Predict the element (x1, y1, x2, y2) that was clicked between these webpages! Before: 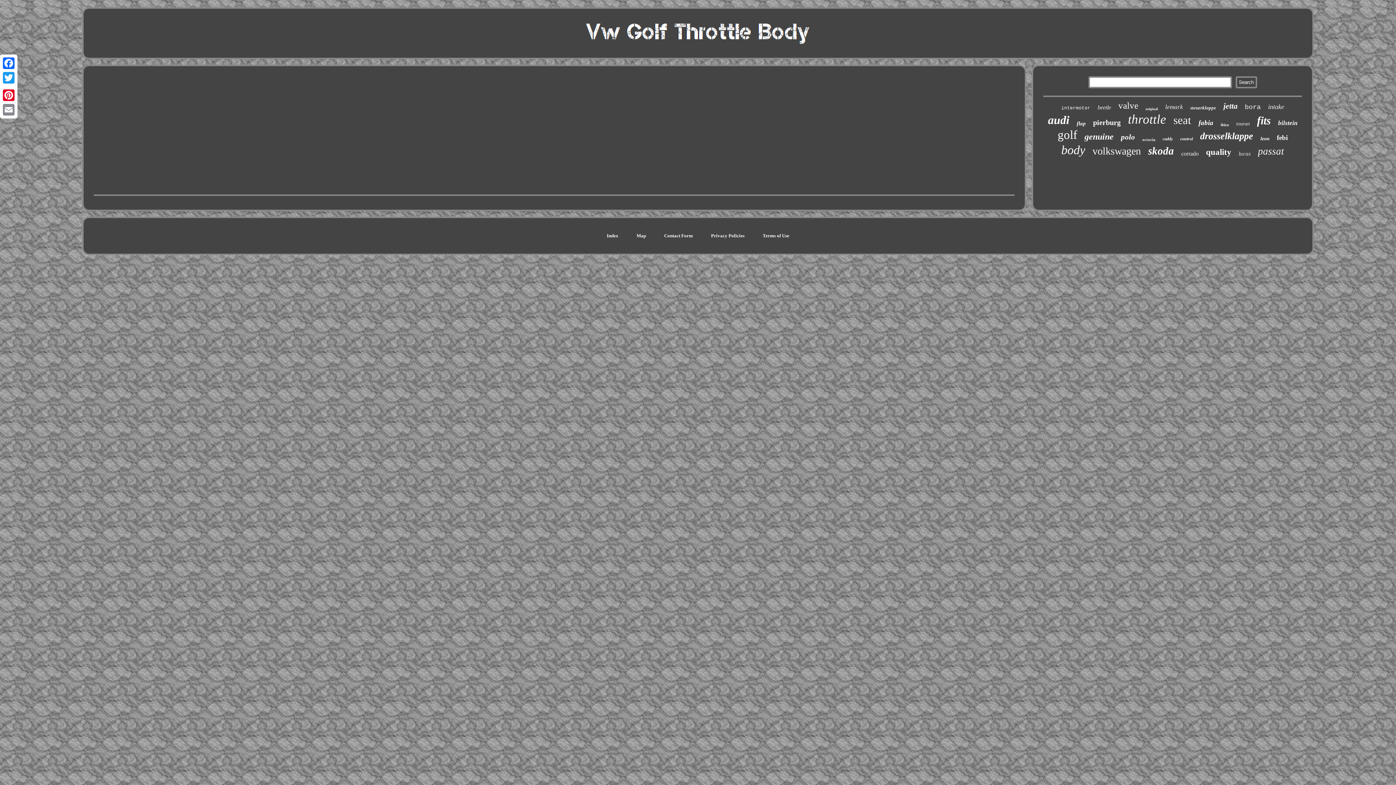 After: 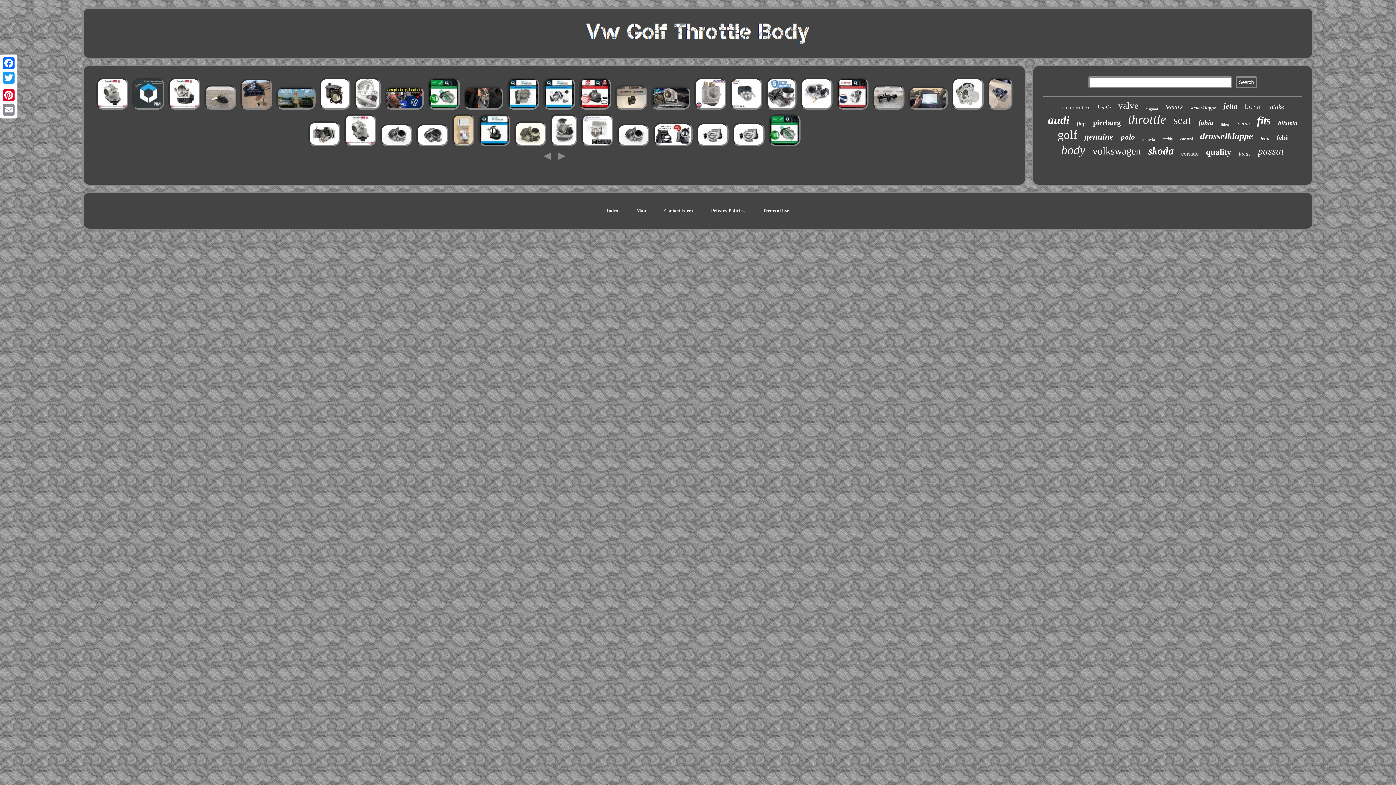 Action: bbox: (579, 41, 817, 47)